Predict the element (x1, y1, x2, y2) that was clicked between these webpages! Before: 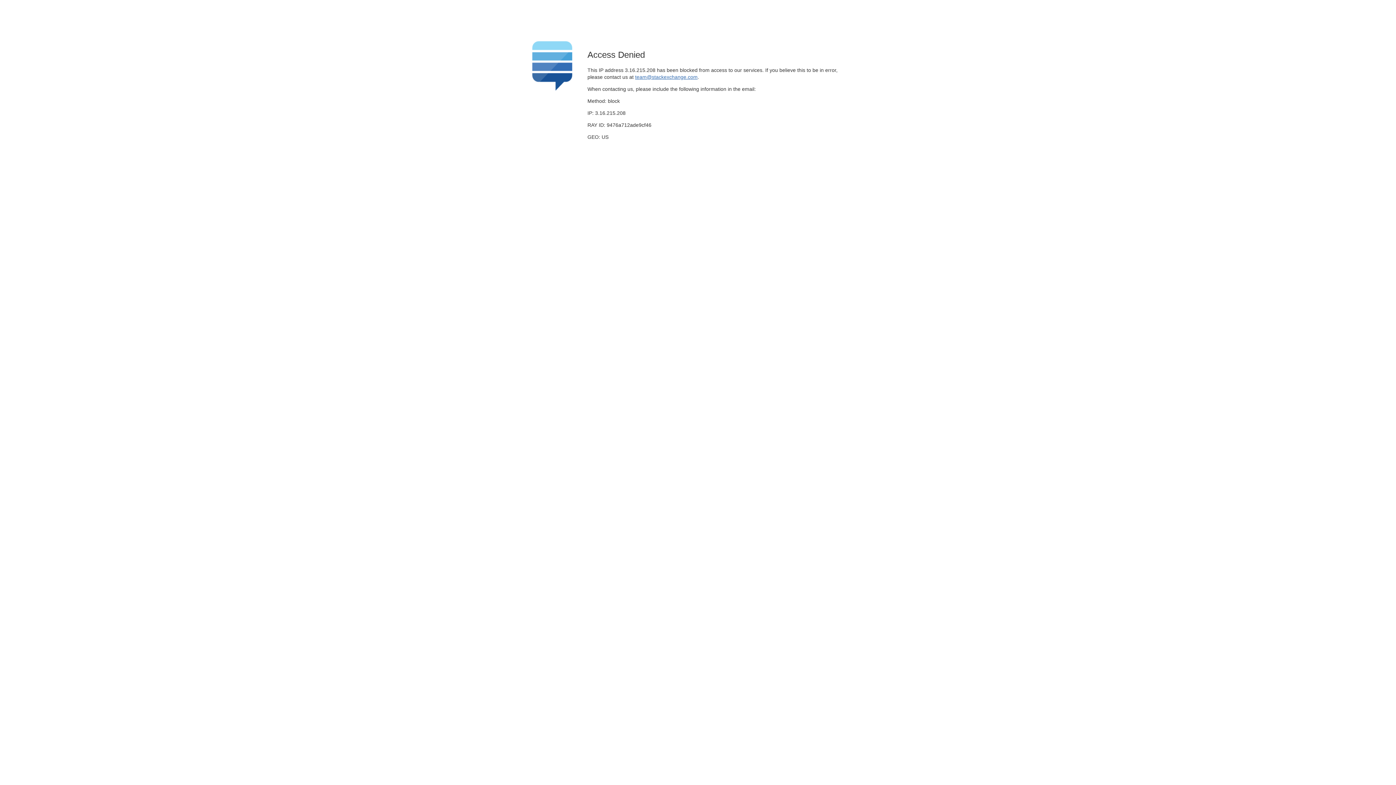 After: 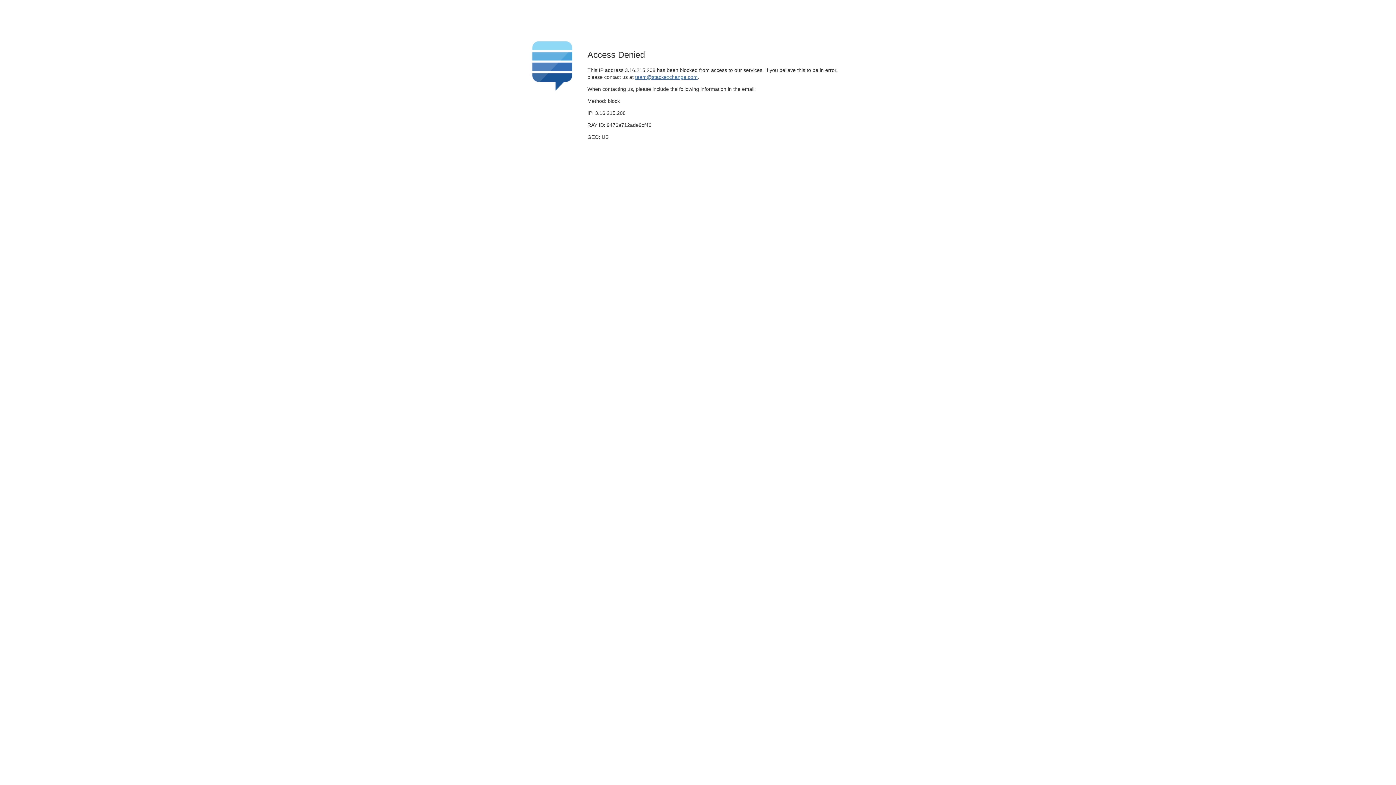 Action: label: team@stackexchange.com bbox: (635, 74, 697, 79)